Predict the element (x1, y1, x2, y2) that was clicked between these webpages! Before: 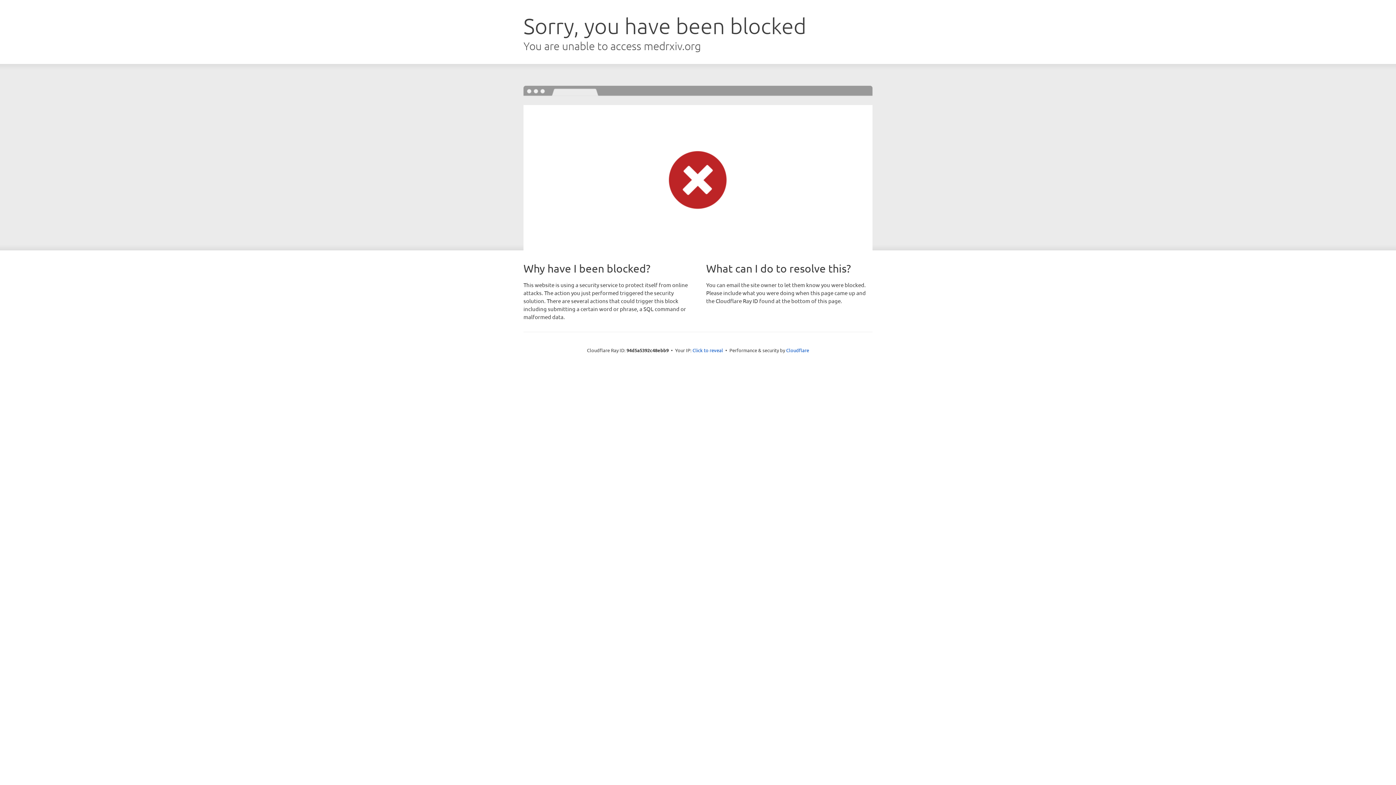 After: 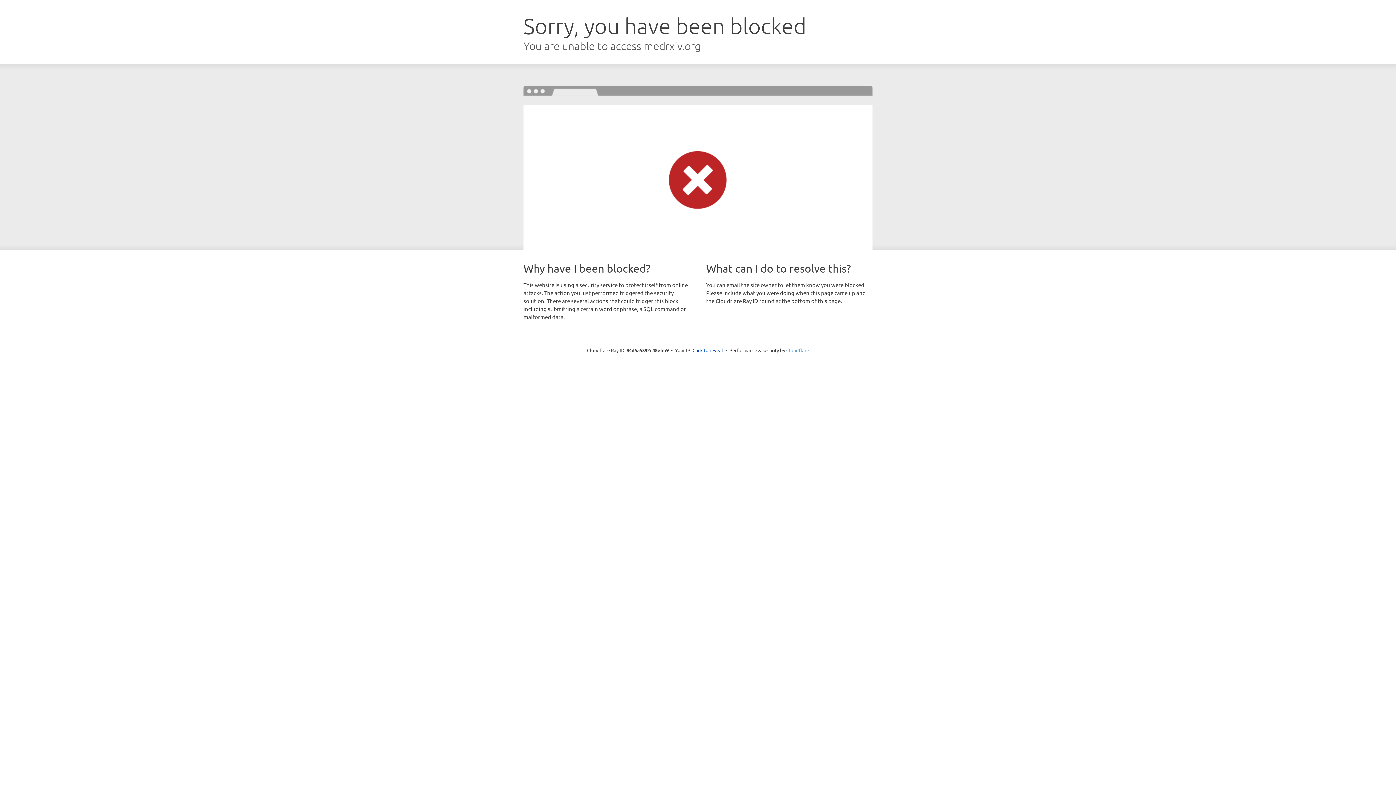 Action: label: Cloudflare bbox: (786, 347, 809, 353)